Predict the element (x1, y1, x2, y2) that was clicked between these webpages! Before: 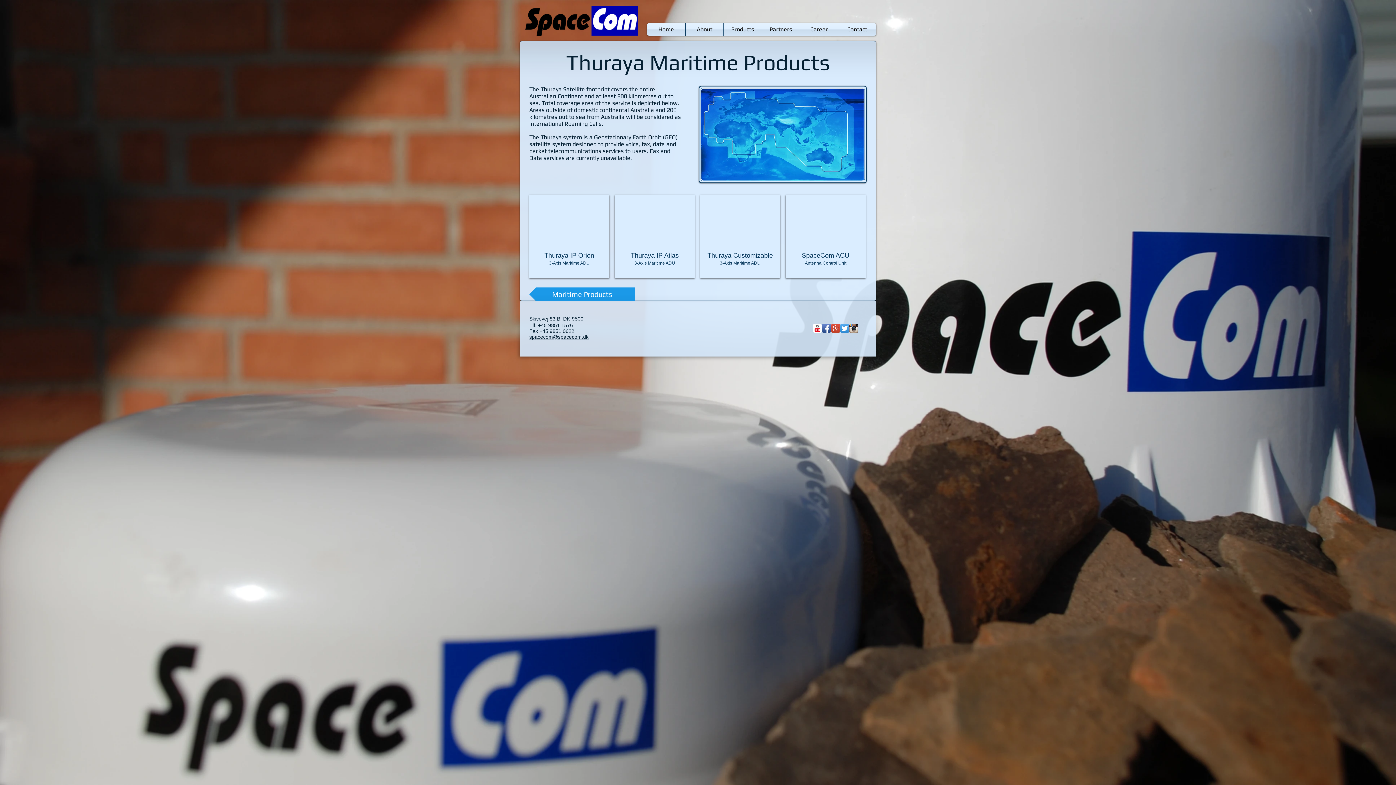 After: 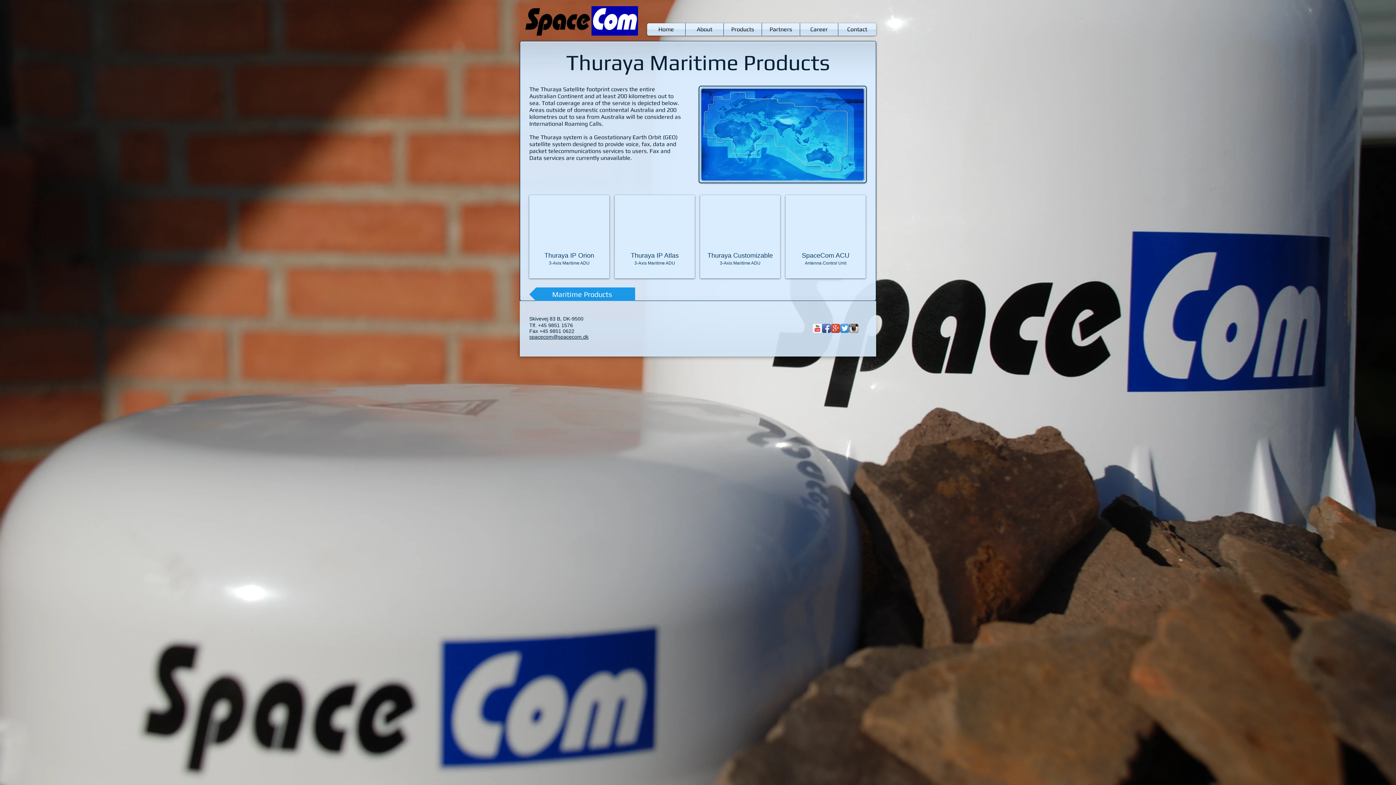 Action: bbox: (840, 324, 849, 333) label: Twitter App Icon